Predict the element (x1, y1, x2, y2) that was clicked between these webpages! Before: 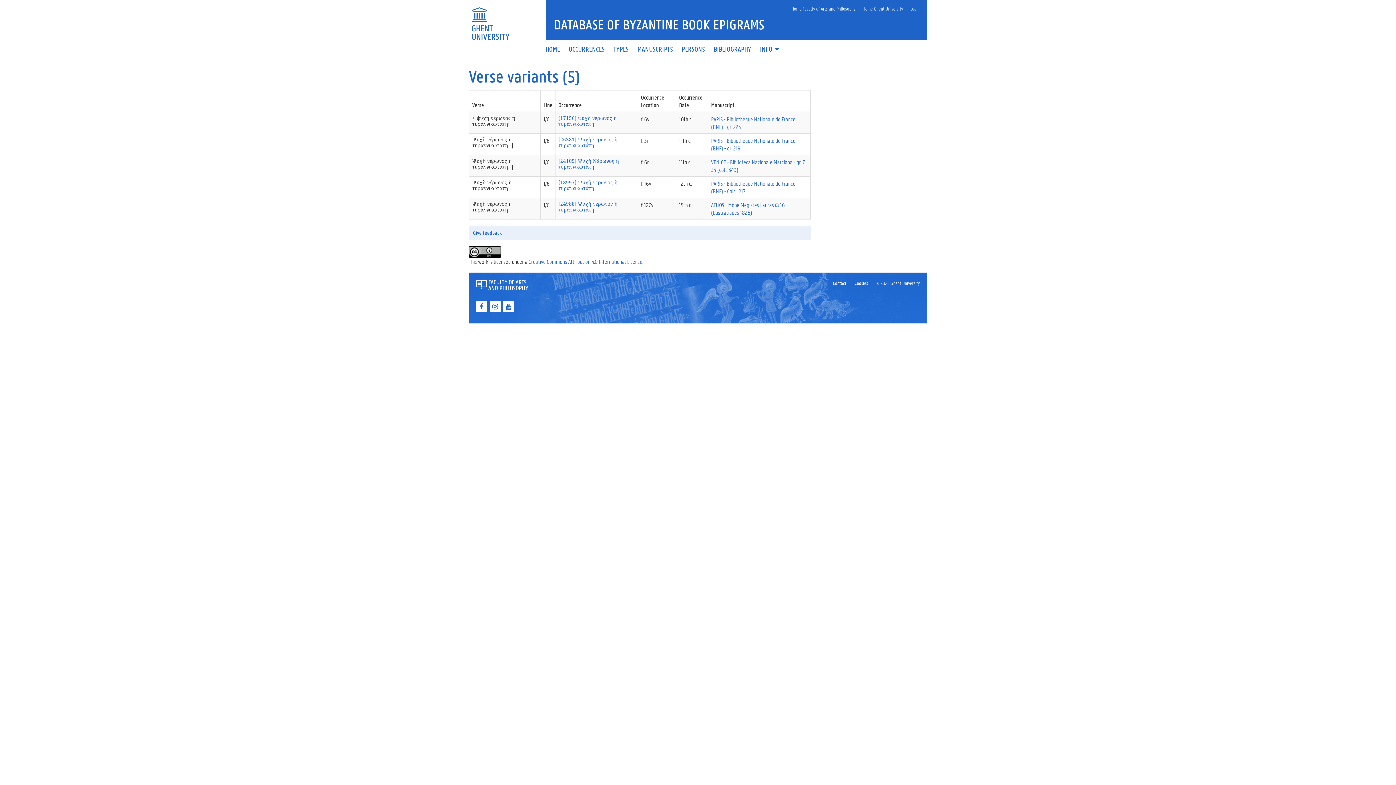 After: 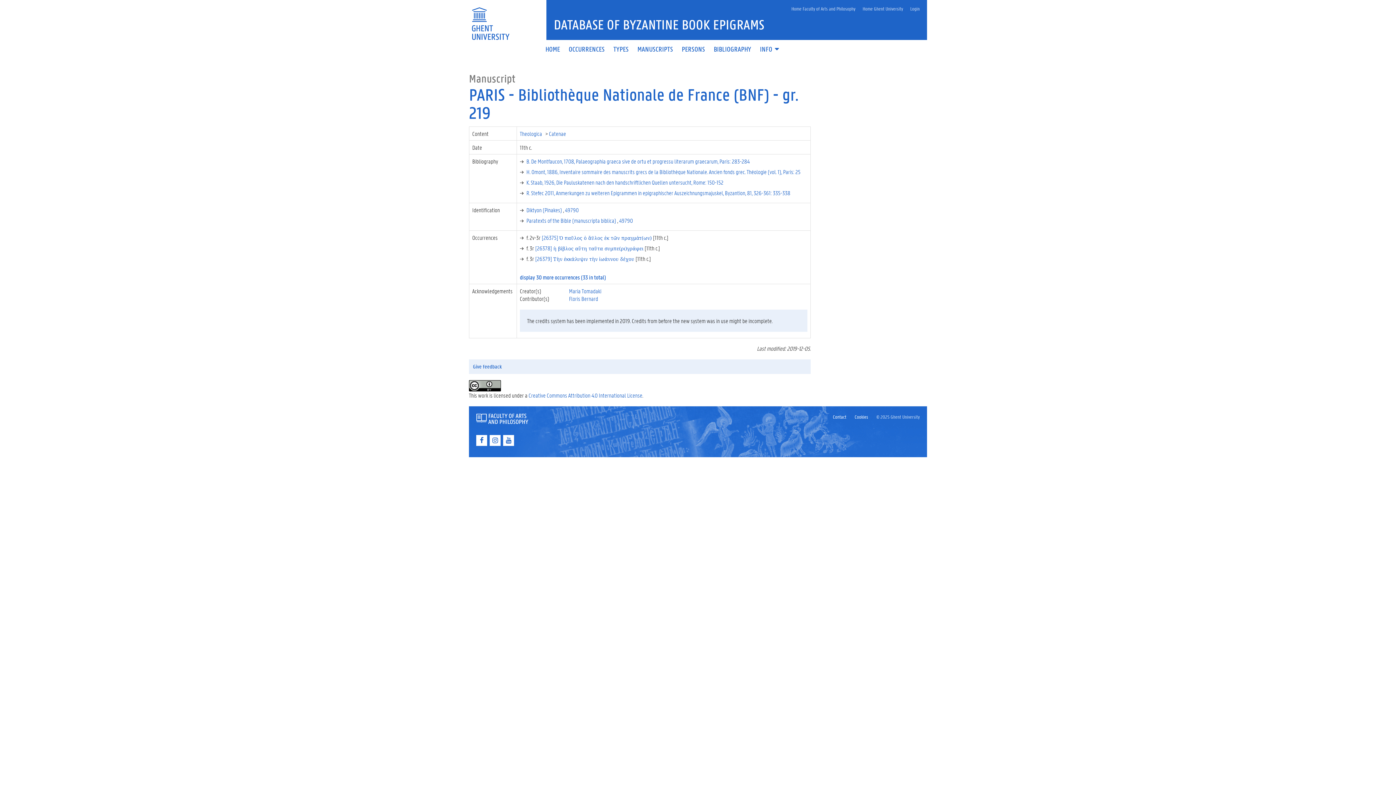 Action: bbox: (711, 136, 795, 152) label: PARIS - Bibliothèque Nationale de France (BNF) - gr. 219